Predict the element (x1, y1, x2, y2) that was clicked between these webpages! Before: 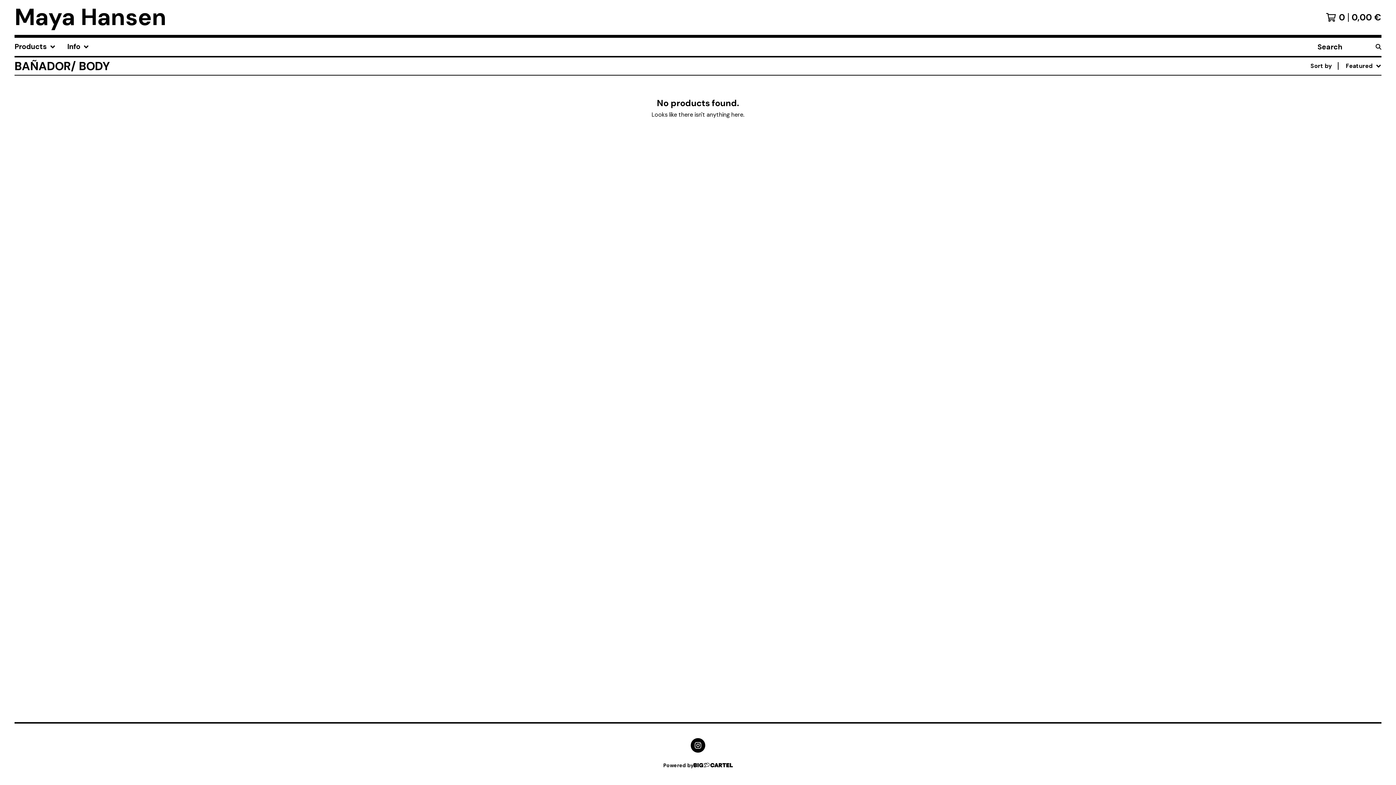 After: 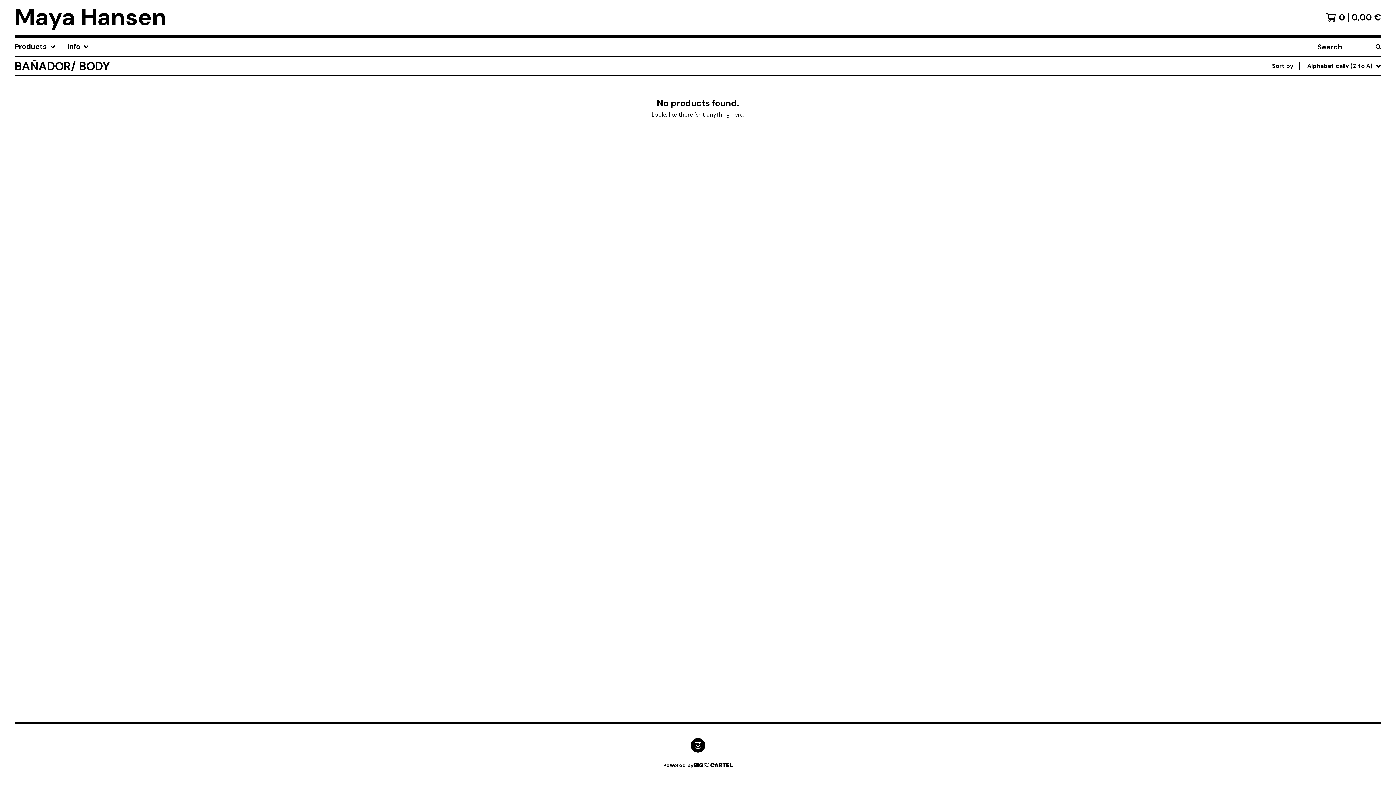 Action: label: Alphabetically (Z to A) bbox: (1306, 125, 1377, 137)